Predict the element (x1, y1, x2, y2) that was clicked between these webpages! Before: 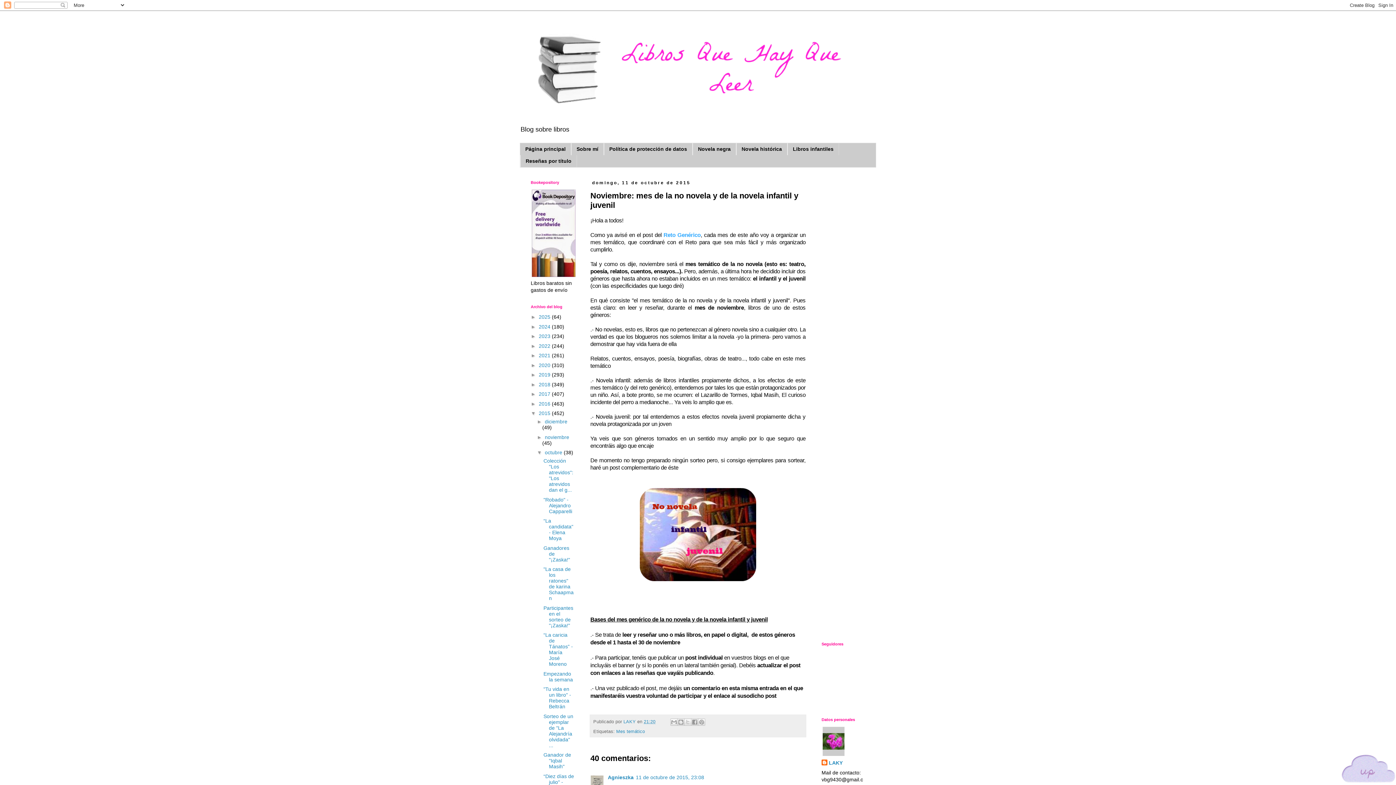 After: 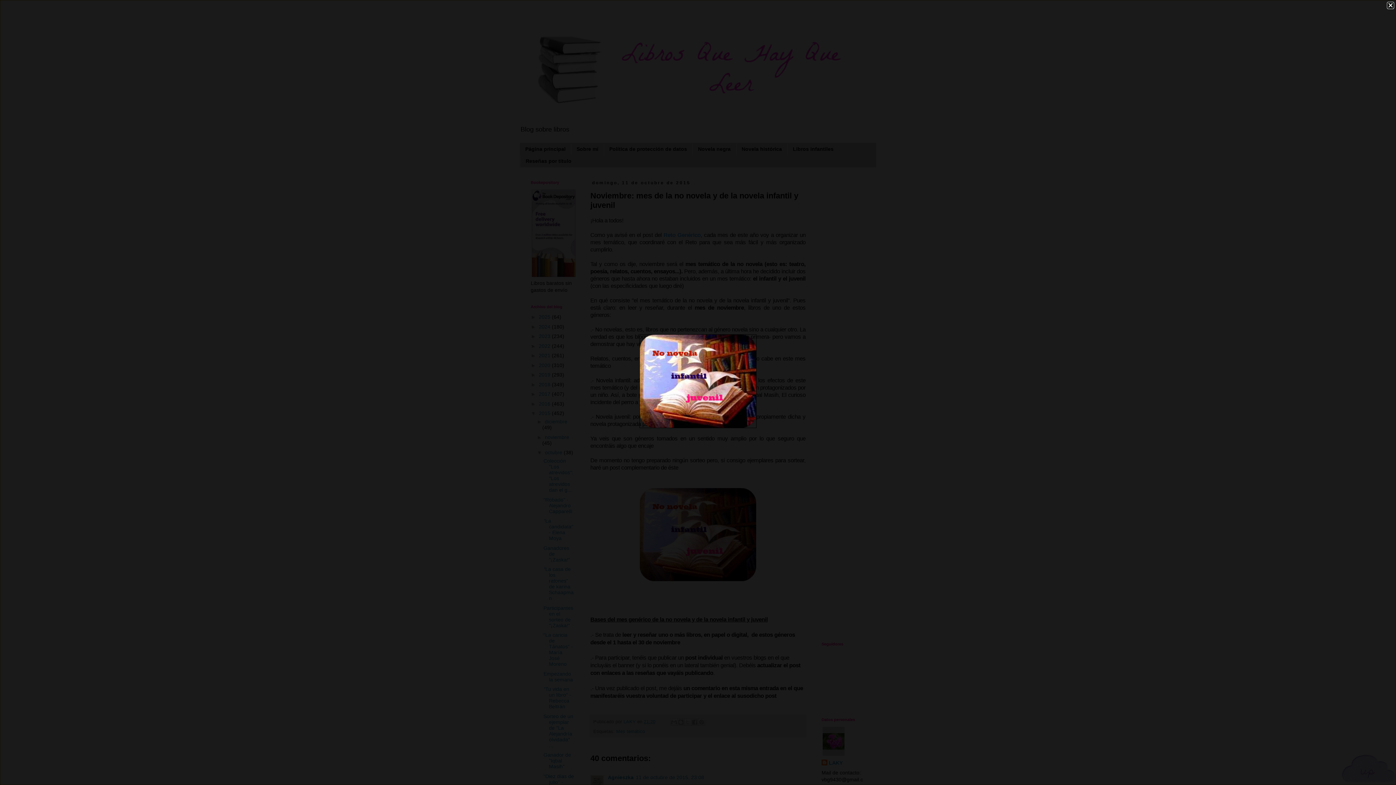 Action: bbox: (637, 578, 758, 584)